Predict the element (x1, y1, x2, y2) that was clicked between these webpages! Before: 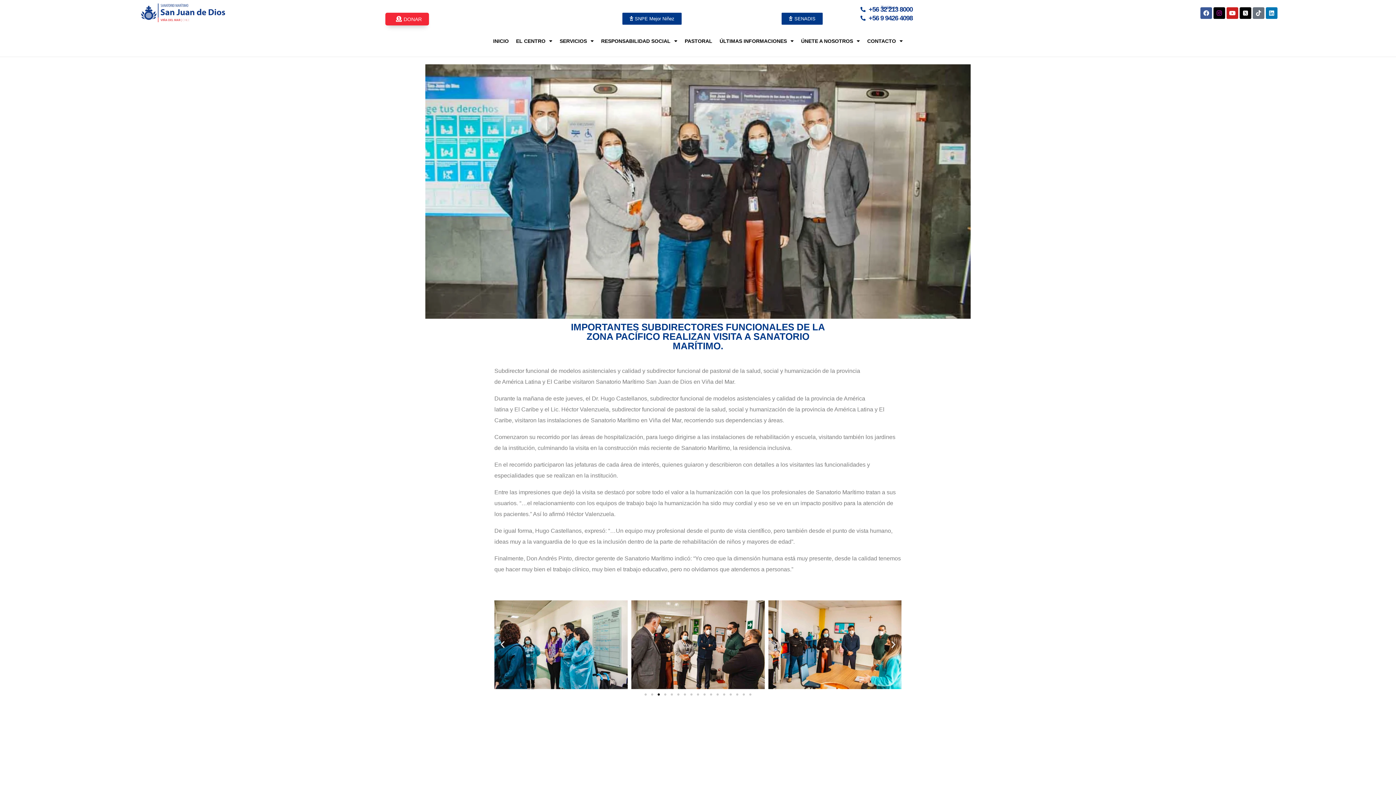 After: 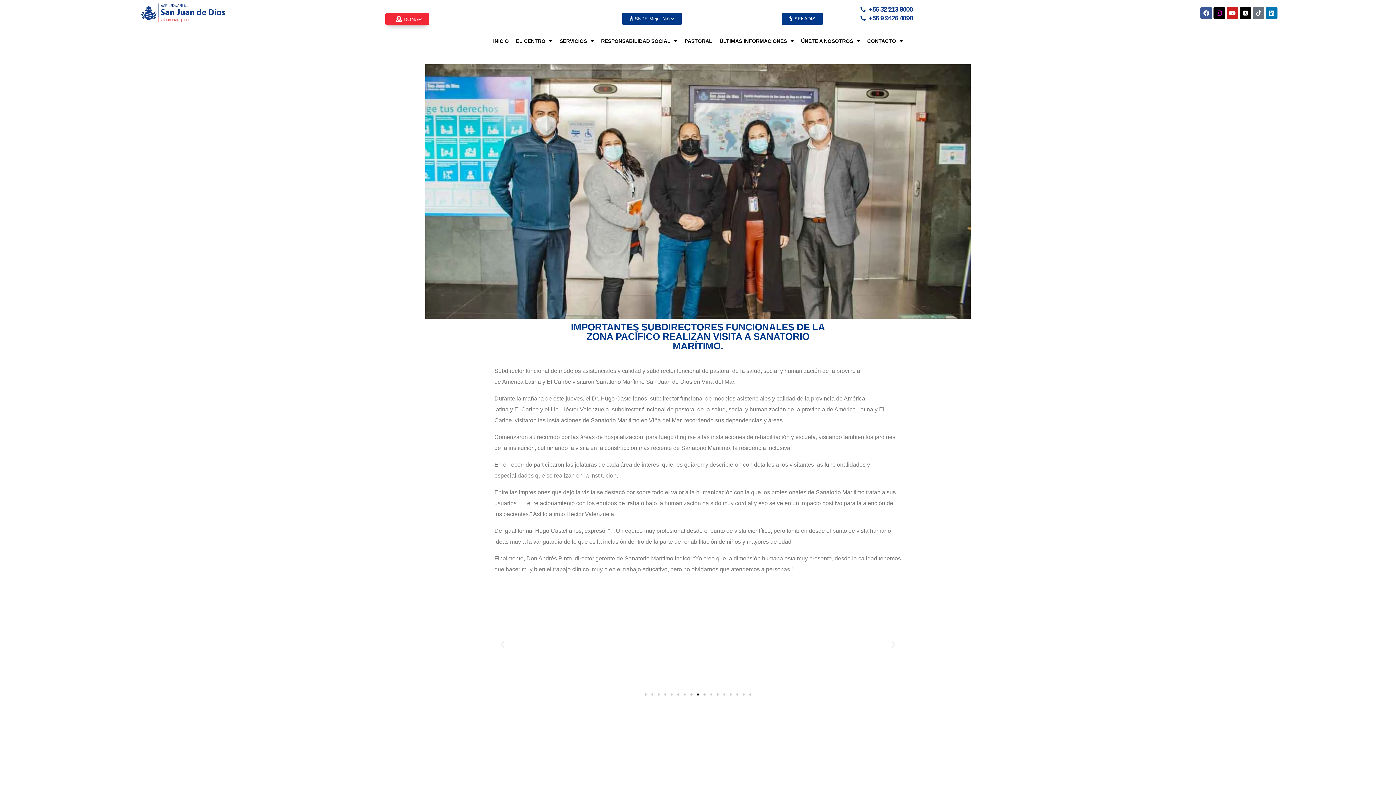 Action: label: +56 9 9426 4098 bbox: (860, 13, 1114, 22)